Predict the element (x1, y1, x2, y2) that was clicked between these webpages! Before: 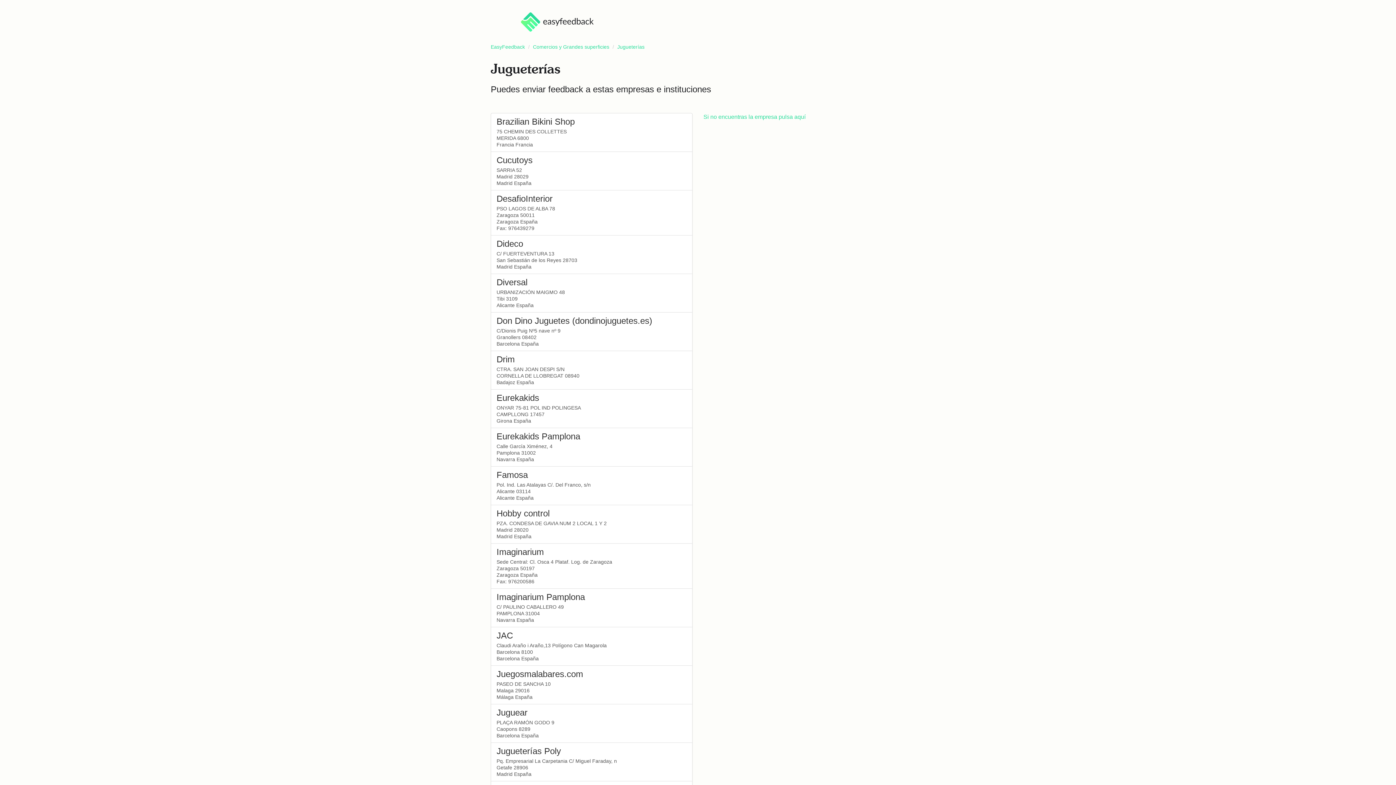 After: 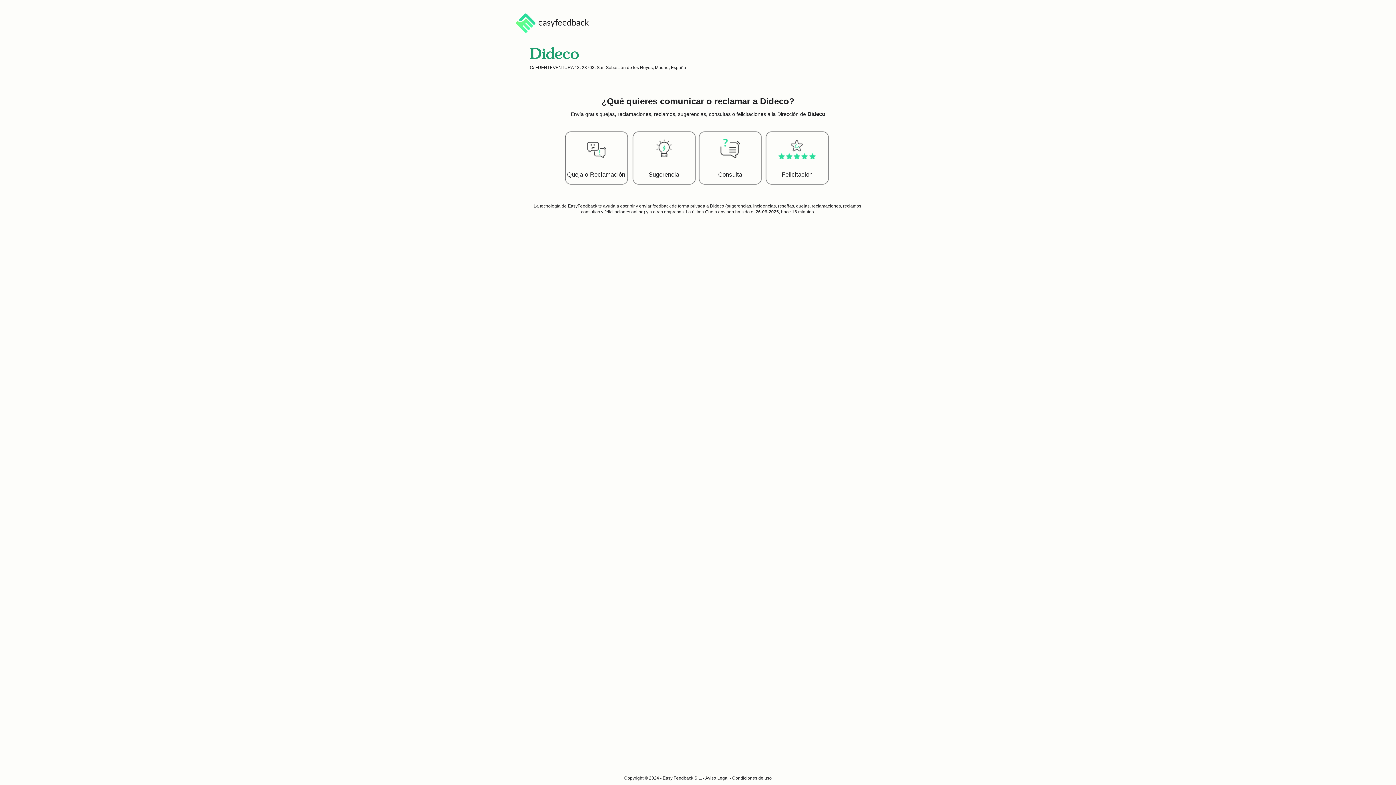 Action: bbox: (490, 235, 692, 274) label: Dideco

C/ FUERTEVENTURA 13
San Sebastián de los Reyes 28703
Madrid España
